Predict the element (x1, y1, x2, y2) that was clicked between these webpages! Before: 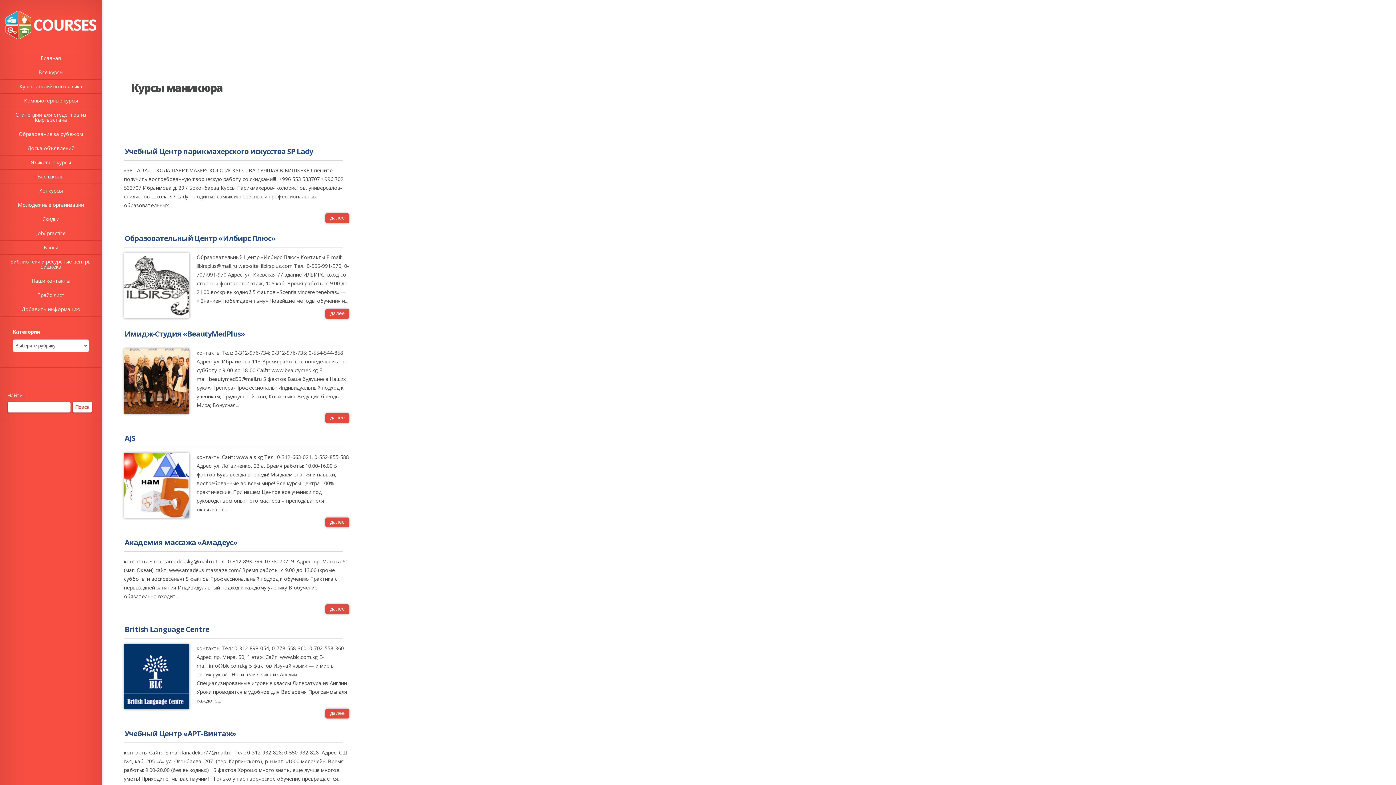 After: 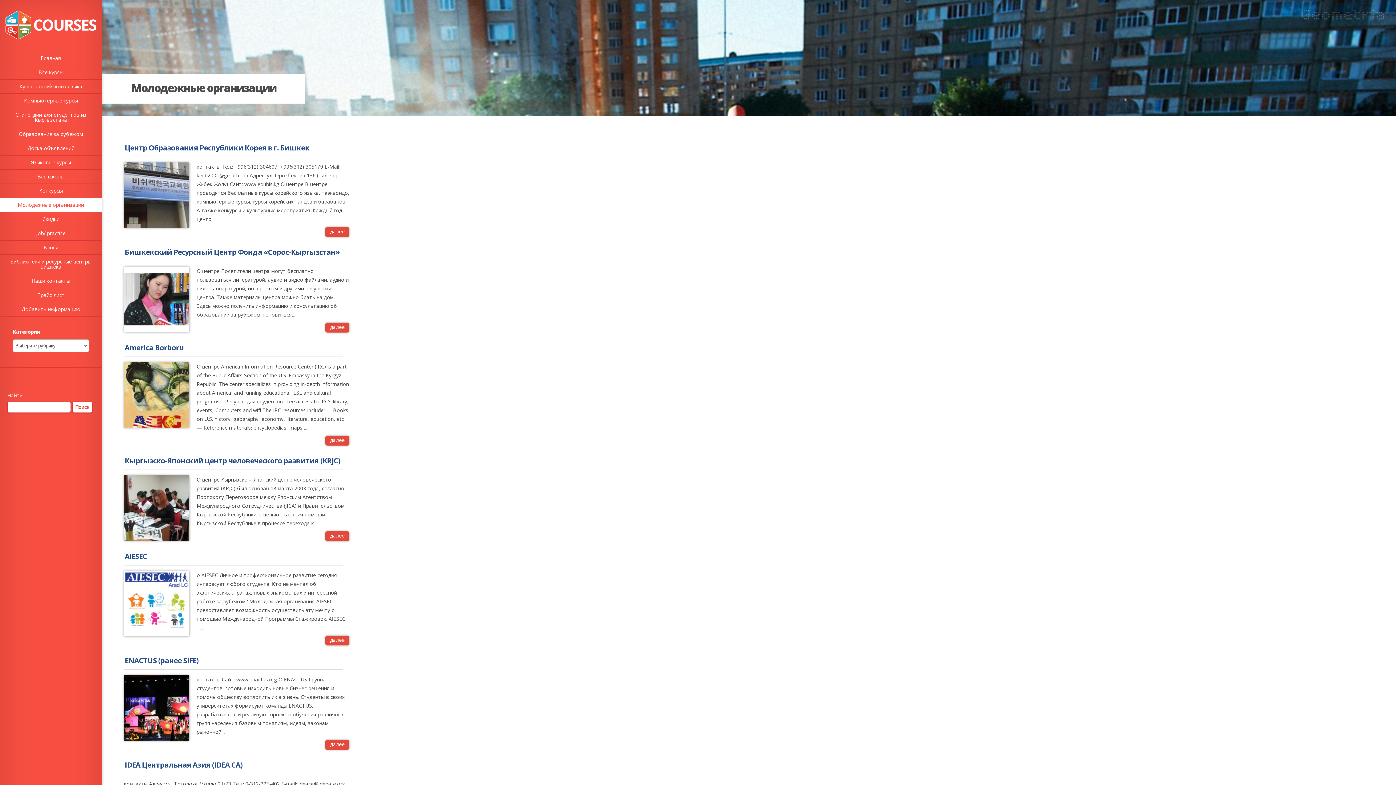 Action: label: Молодежные организации bbox: (0, 198, 101, 212)